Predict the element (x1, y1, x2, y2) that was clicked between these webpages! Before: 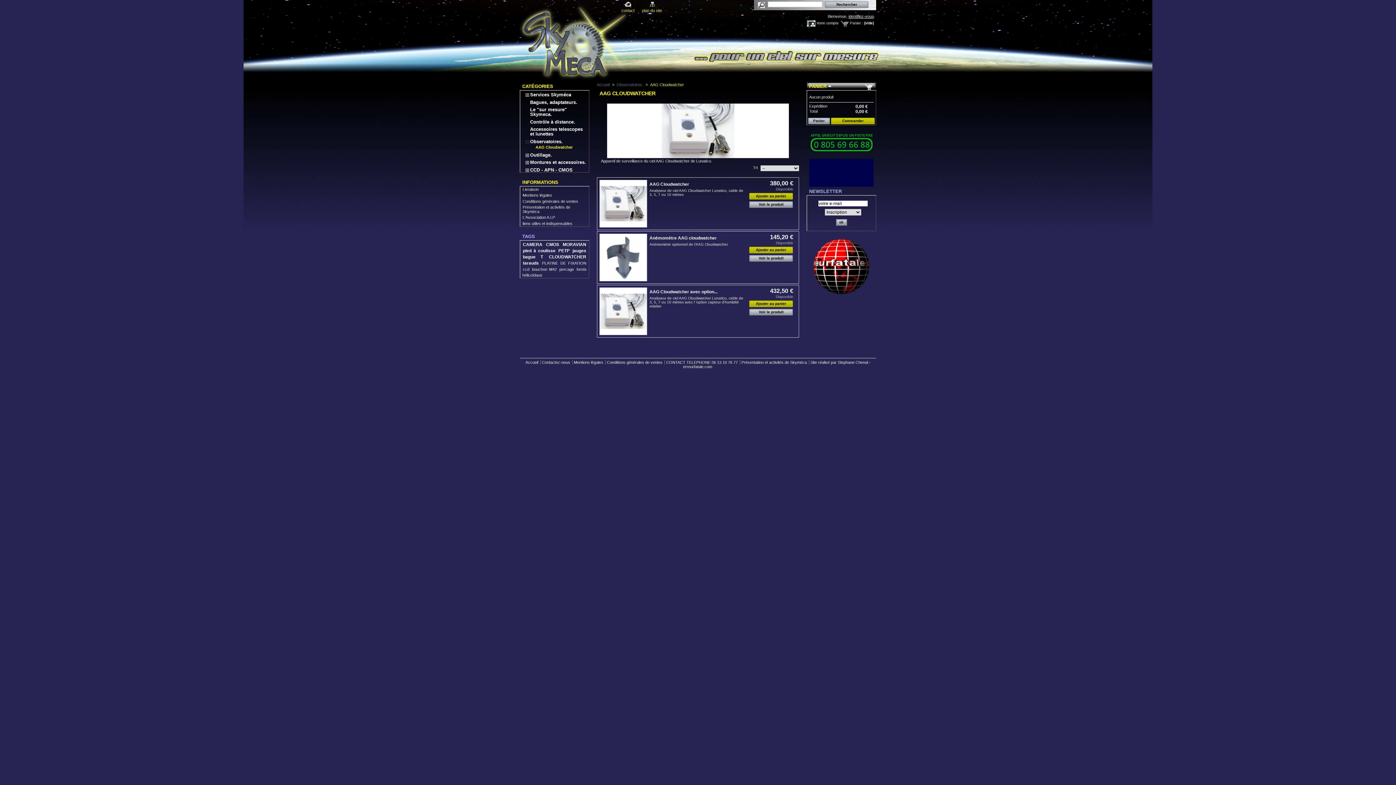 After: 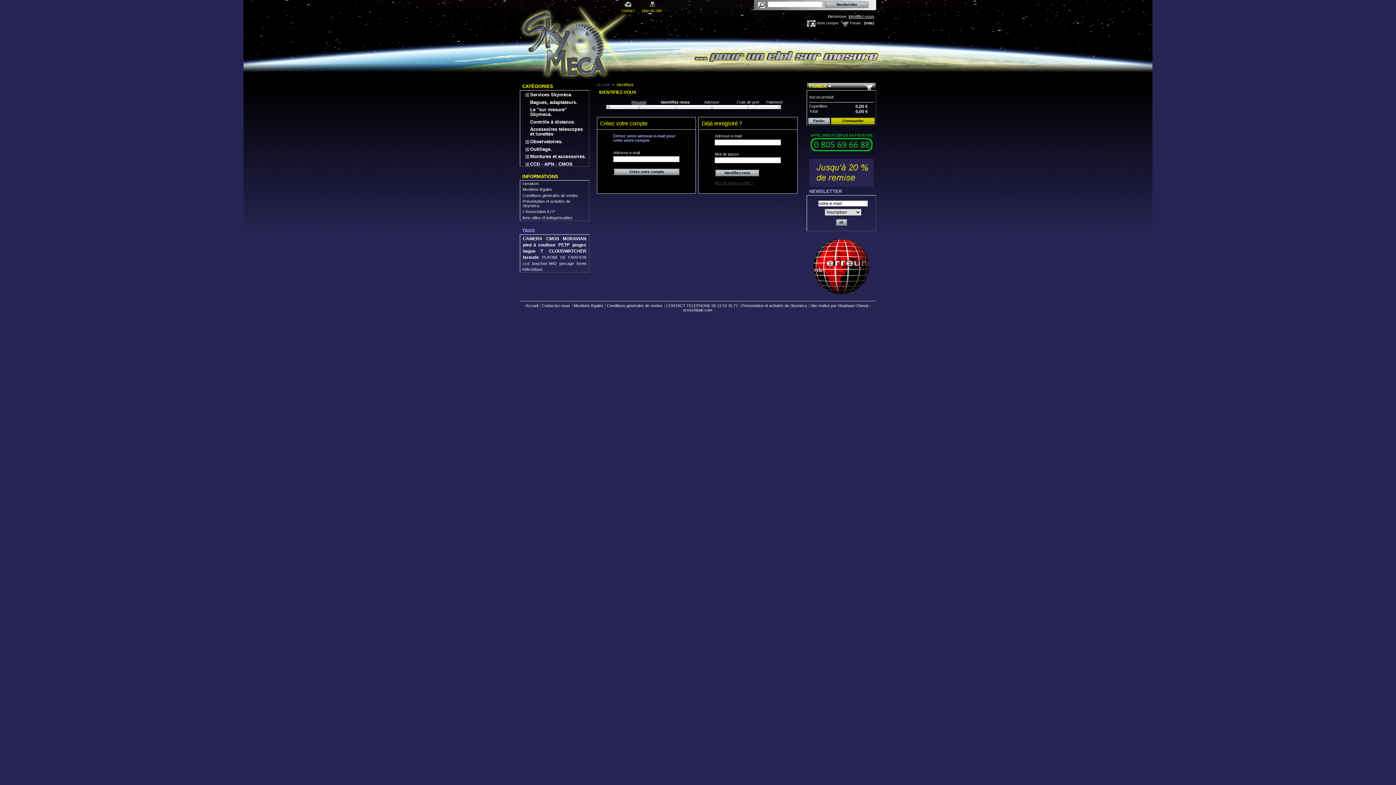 Action: bbox: (807, 20, 838, 26) label: Votre compte